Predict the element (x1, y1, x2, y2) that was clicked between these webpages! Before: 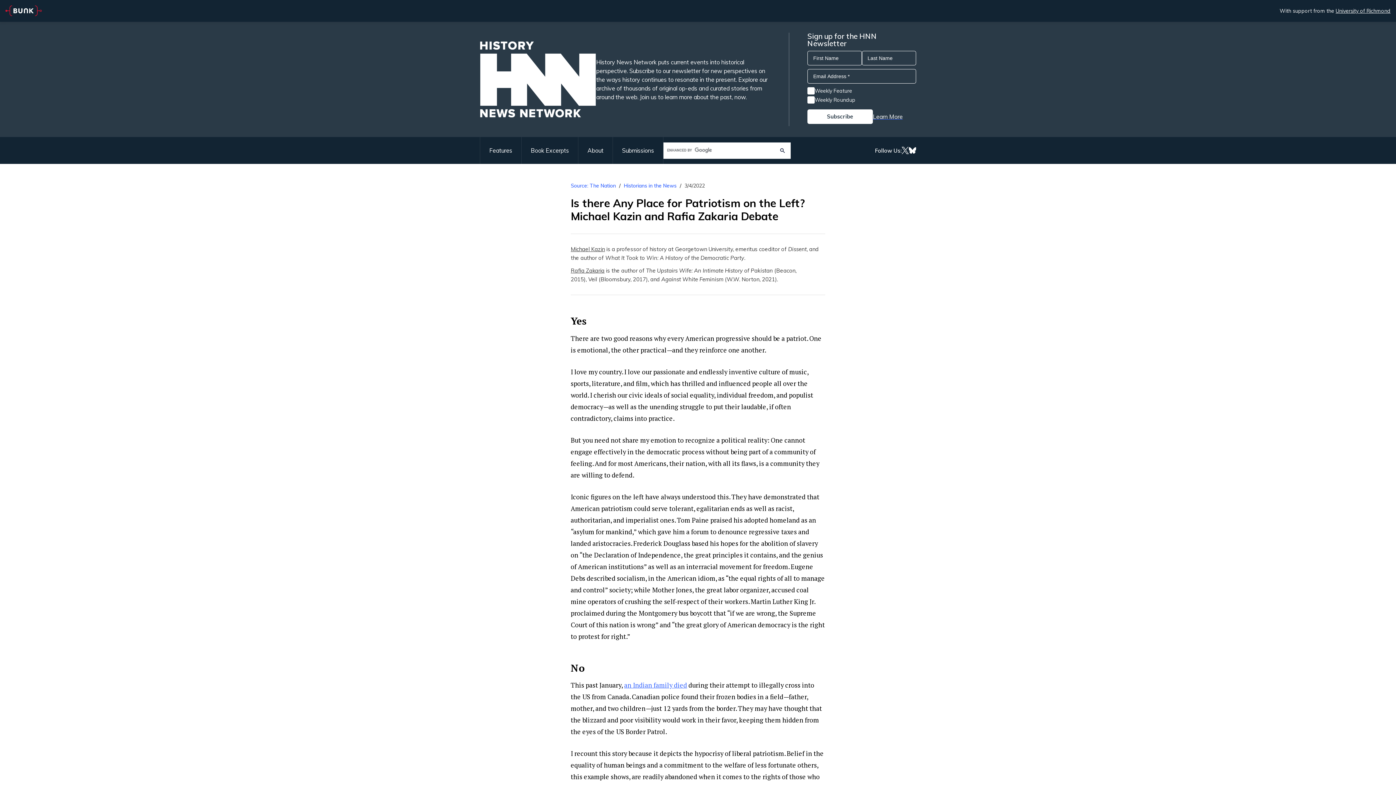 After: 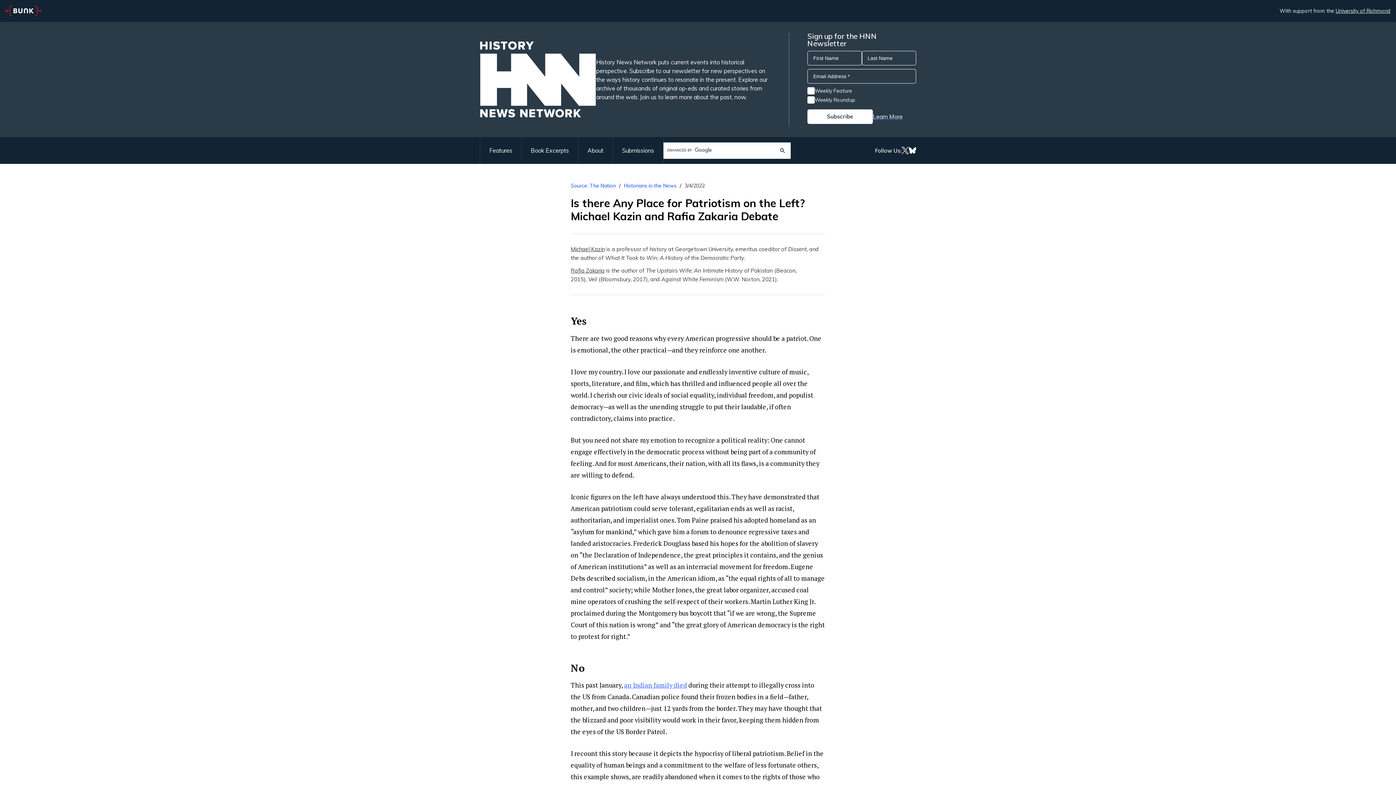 Action: label: Learn More bbox: (873, 112, 902, 121)